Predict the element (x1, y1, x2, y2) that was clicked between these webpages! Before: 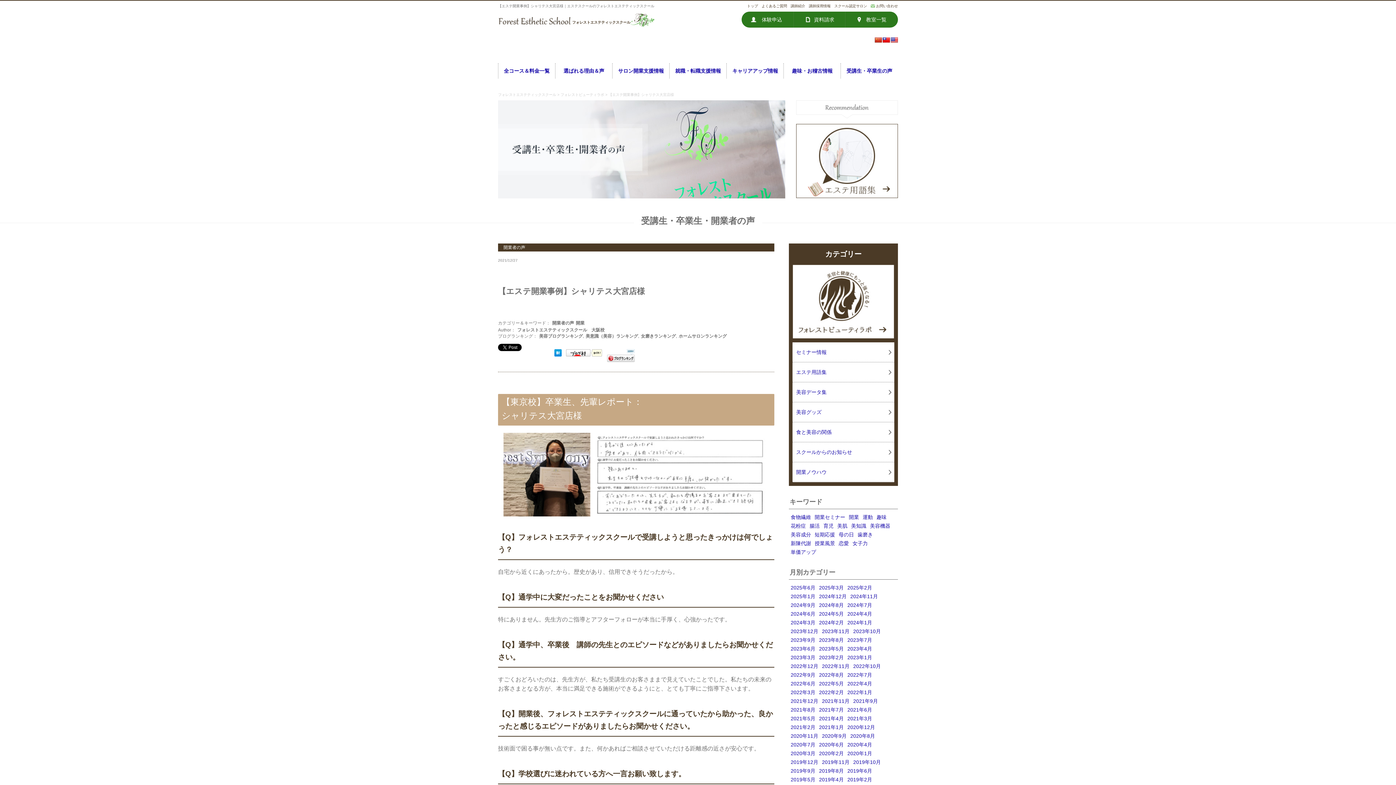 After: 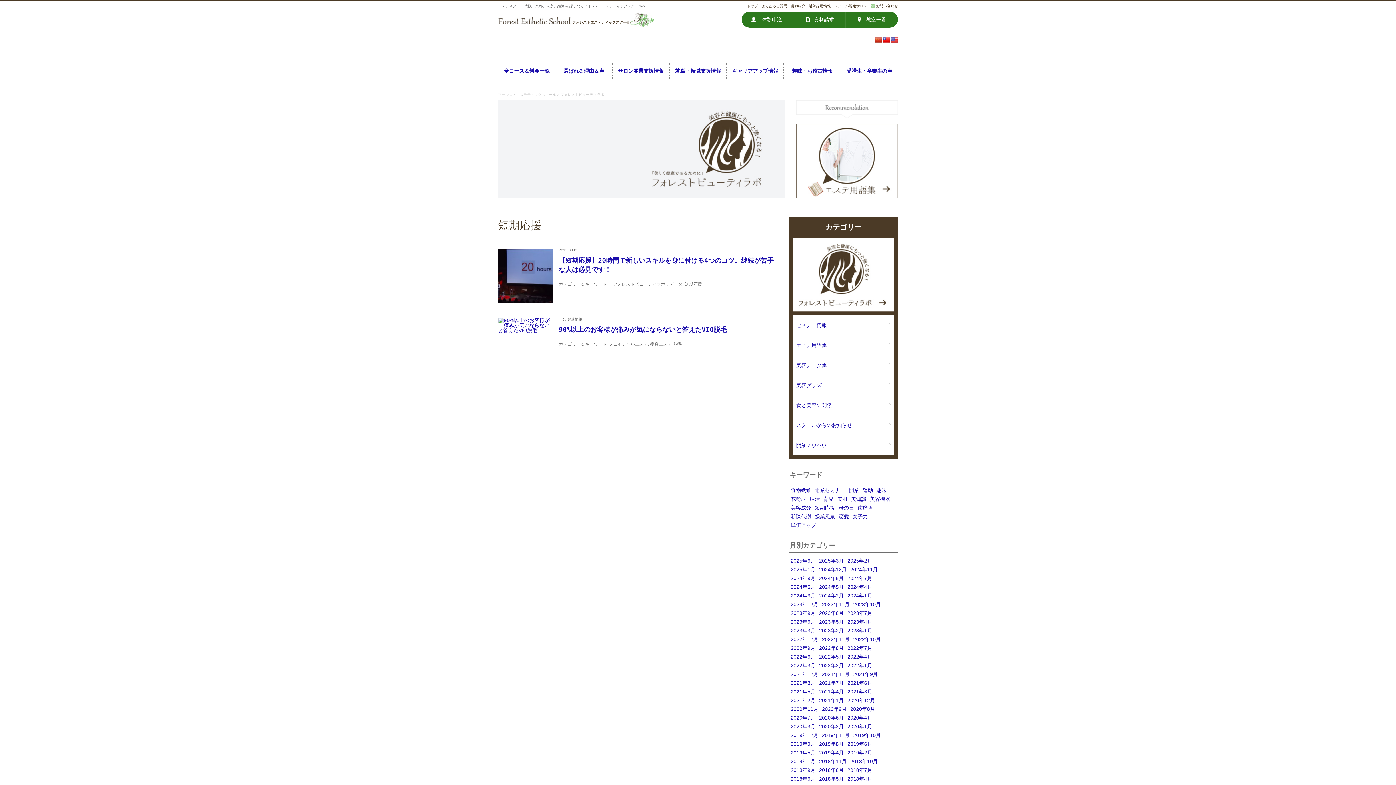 Action: bbox: (814, 530, 835, 539) label: 短期応援